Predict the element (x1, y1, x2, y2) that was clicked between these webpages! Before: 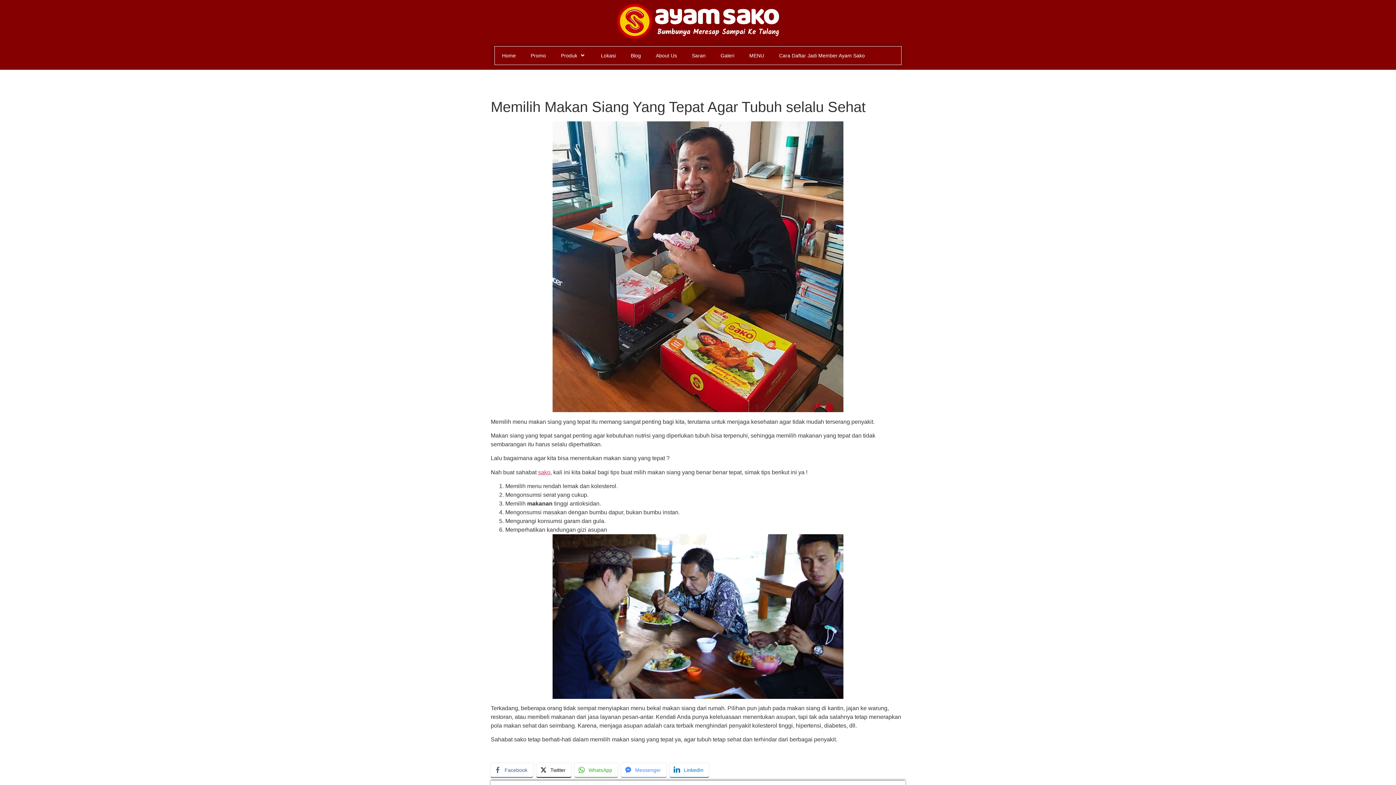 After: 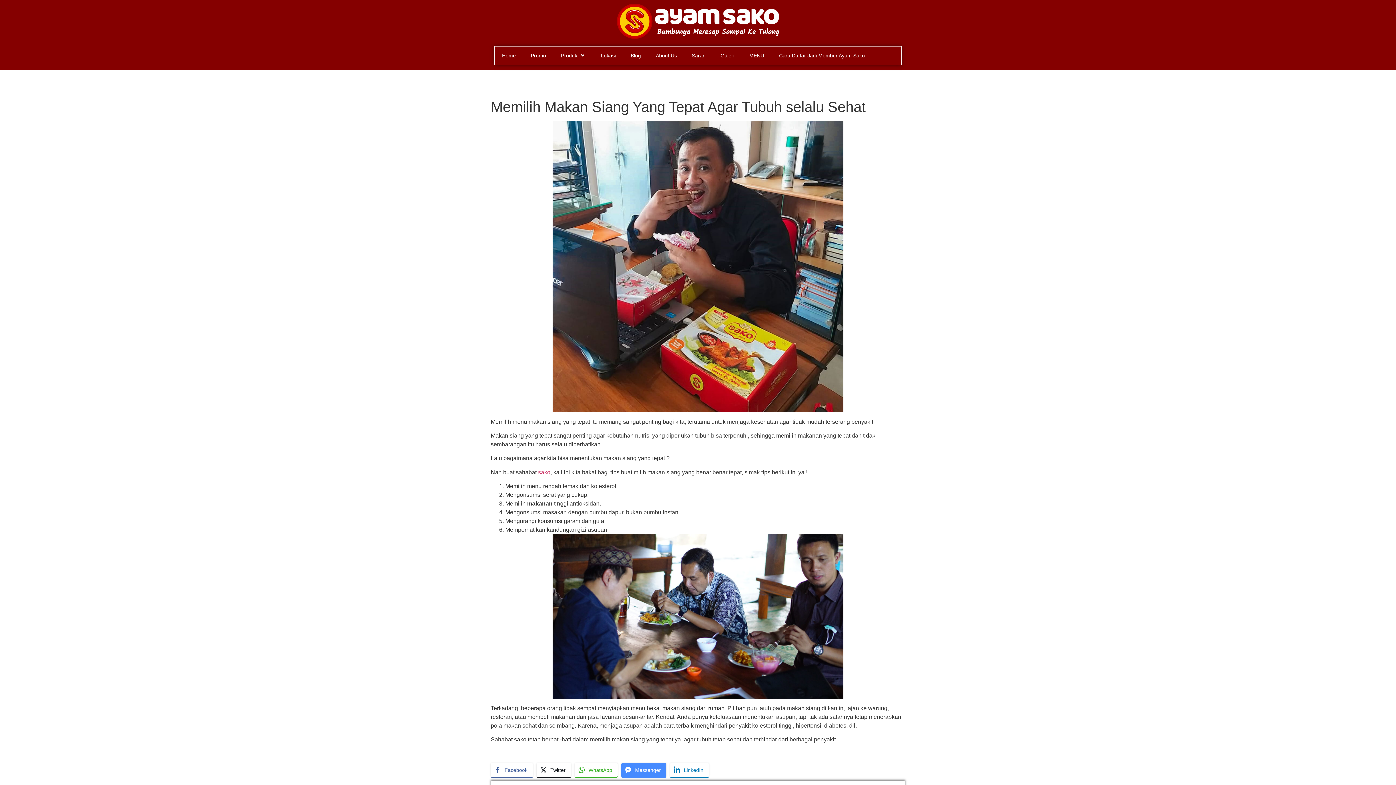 Action: bbox: (621, 763, 666, 777) label: Facebook Messenger Share